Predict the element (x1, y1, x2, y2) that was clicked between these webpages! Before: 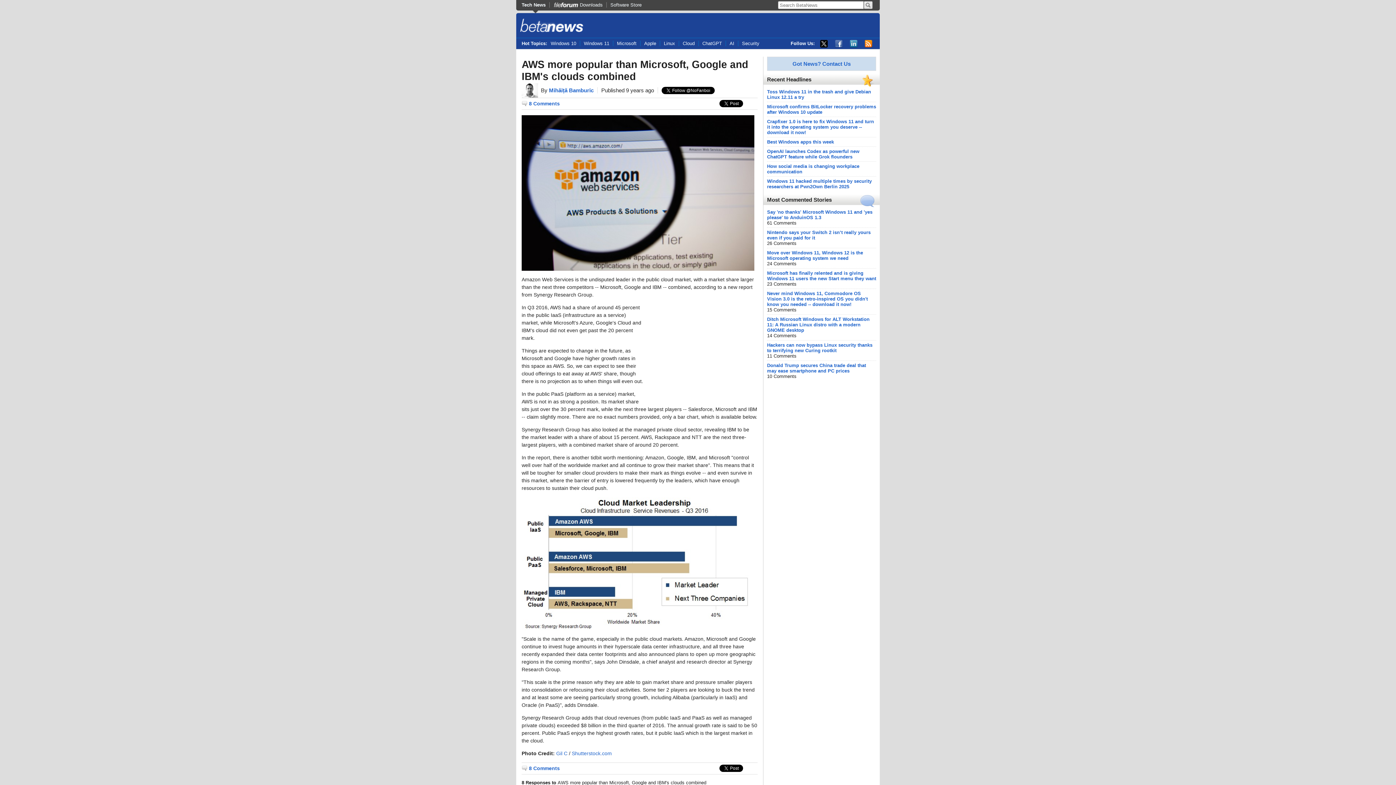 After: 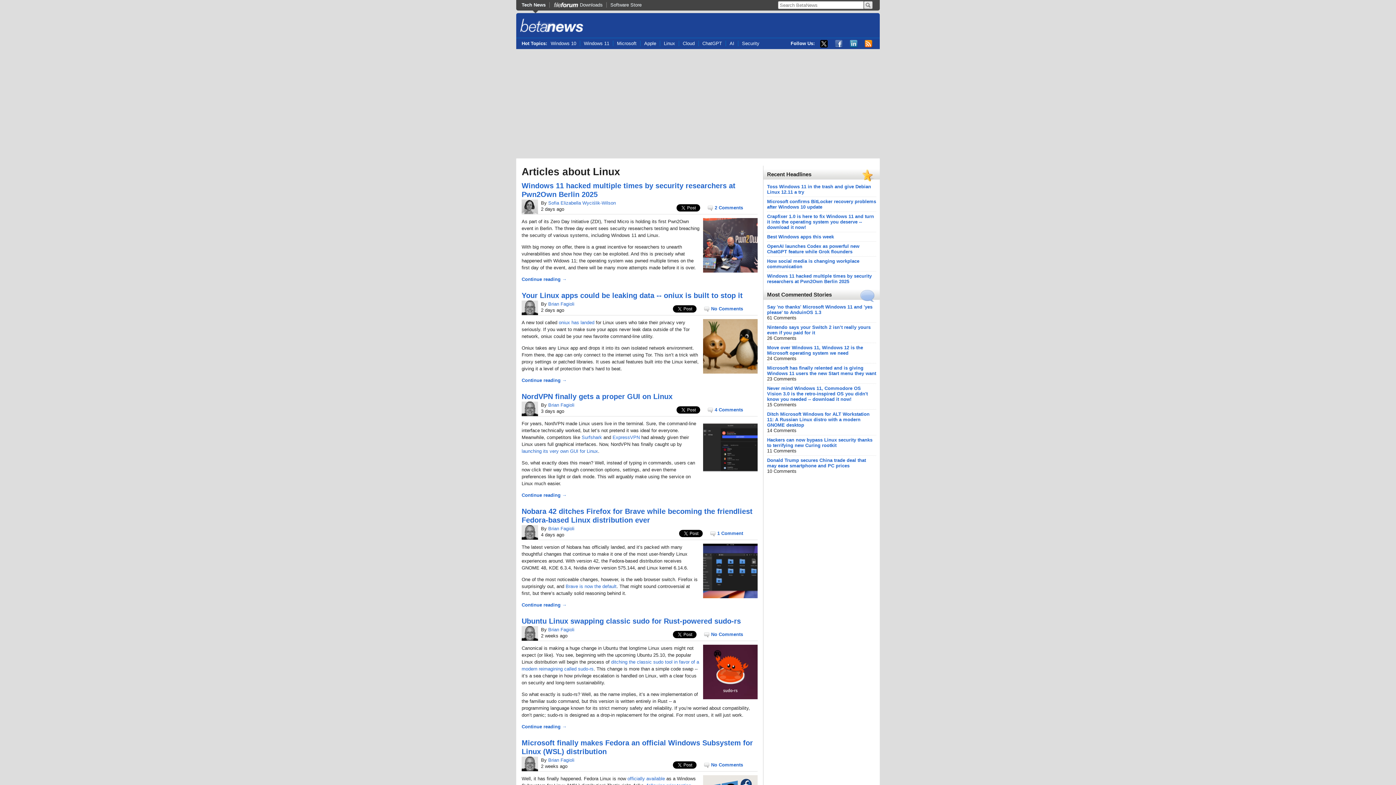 Action: bbox: (660, 40, 678, 46) label: Linux